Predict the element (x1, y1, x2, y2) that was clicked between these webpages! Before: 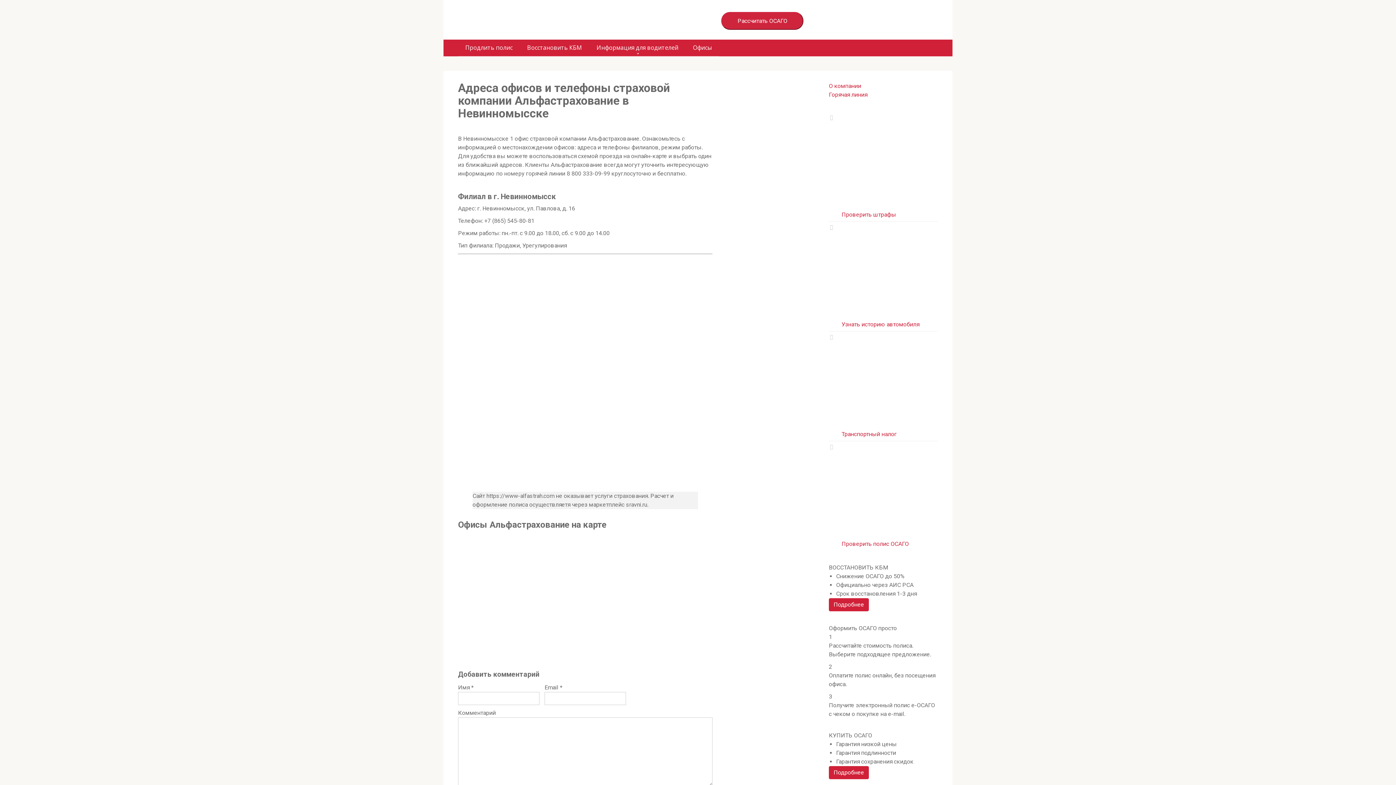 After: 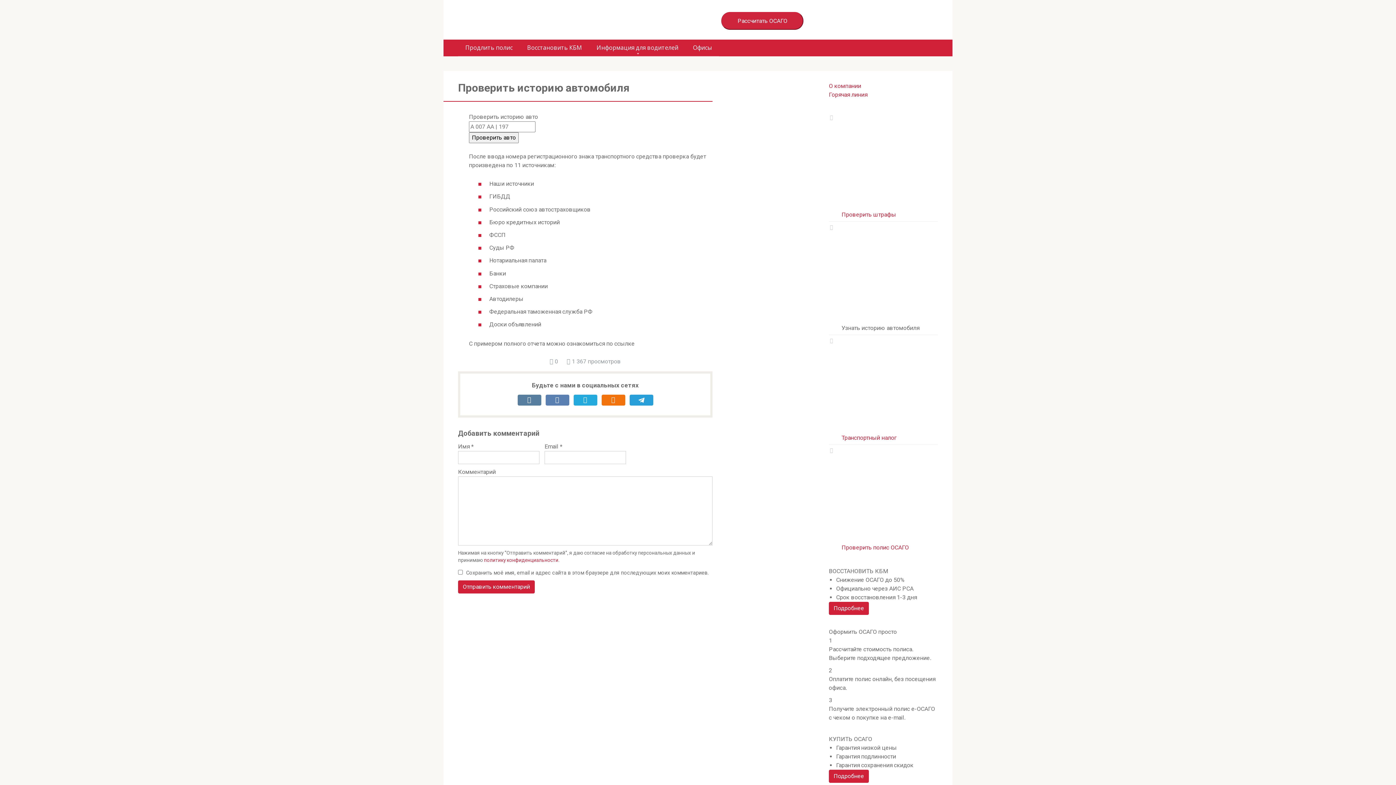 Action: label:  Узнать историю автомобиля bbox: (838, 268, 938, 328)